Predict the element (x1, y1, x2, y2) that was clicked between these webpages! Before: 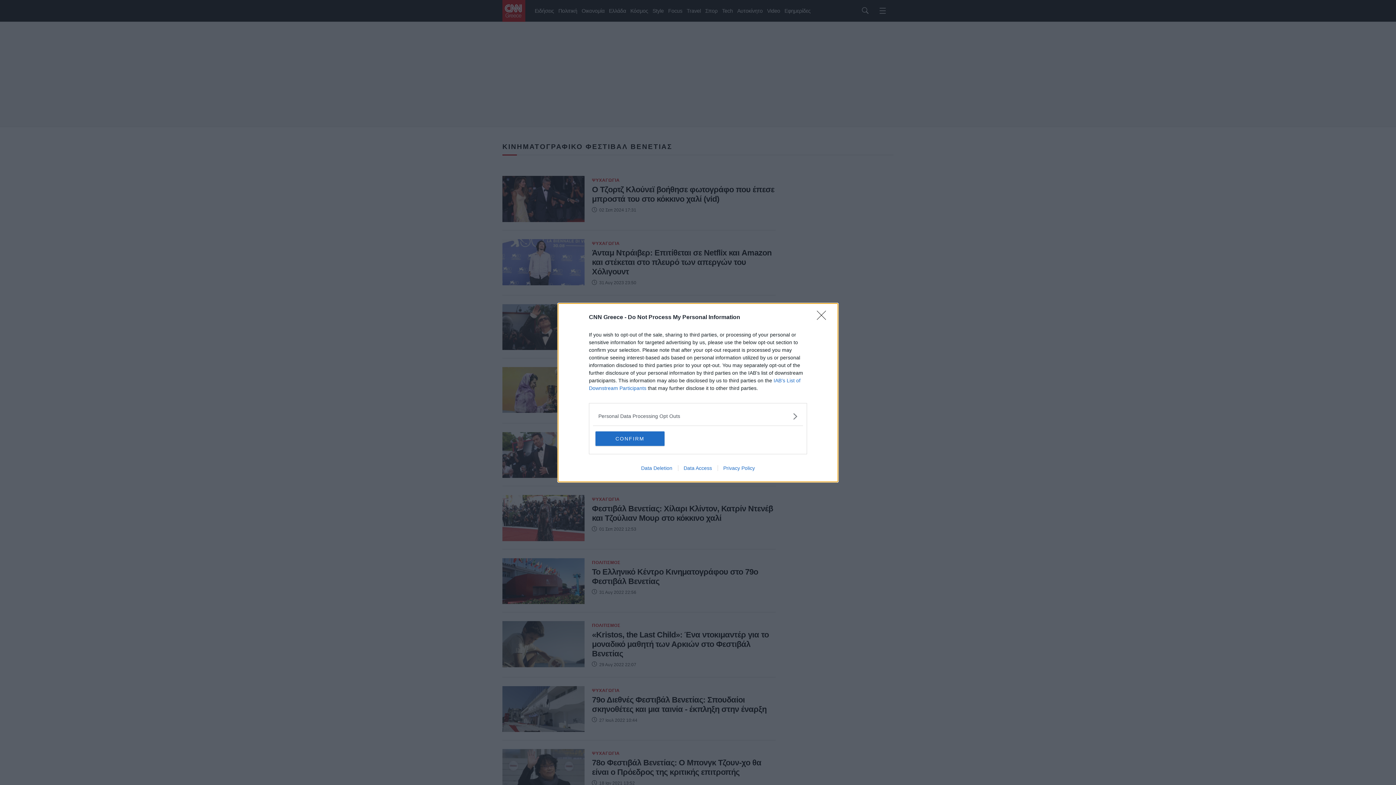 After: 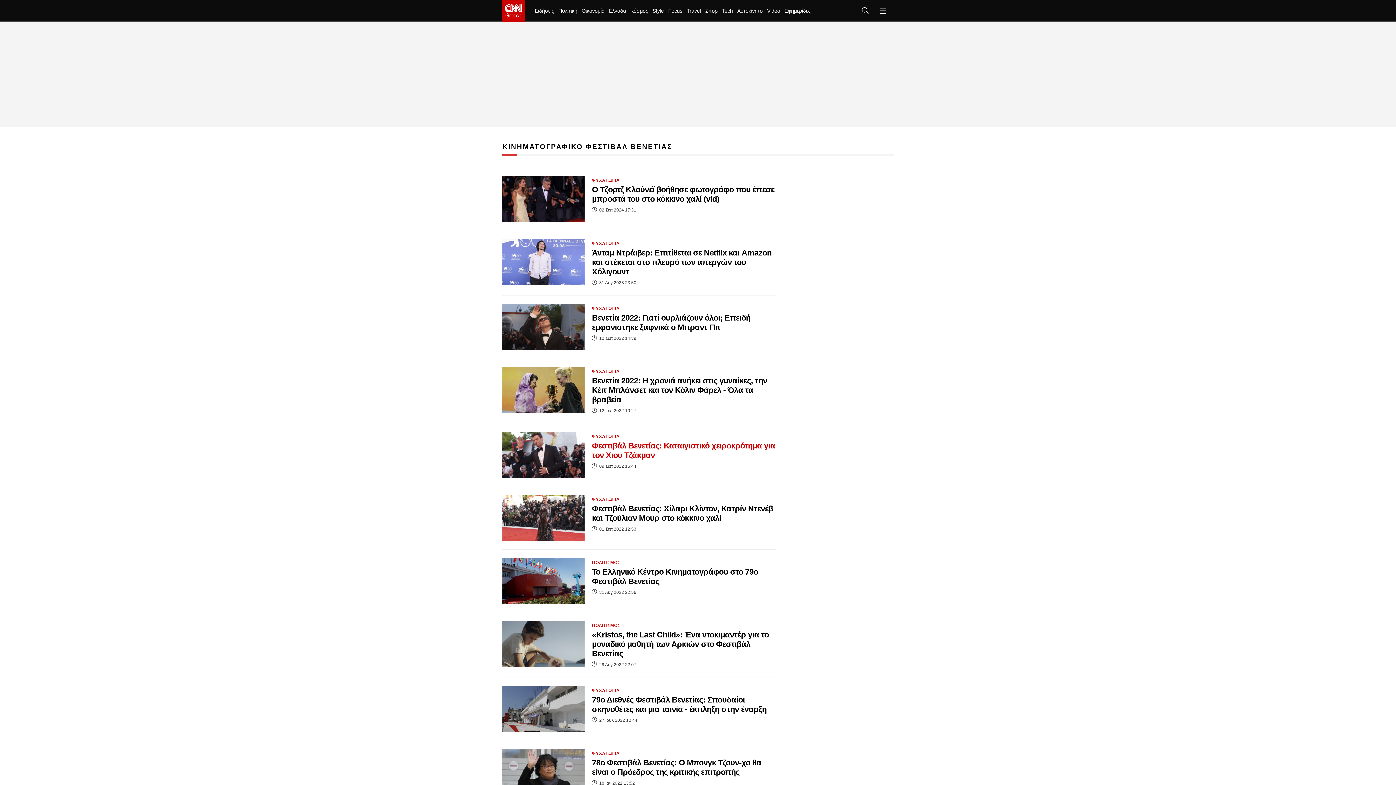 Action: bbox: (595, 431, 664, 446) label: CONFIRM